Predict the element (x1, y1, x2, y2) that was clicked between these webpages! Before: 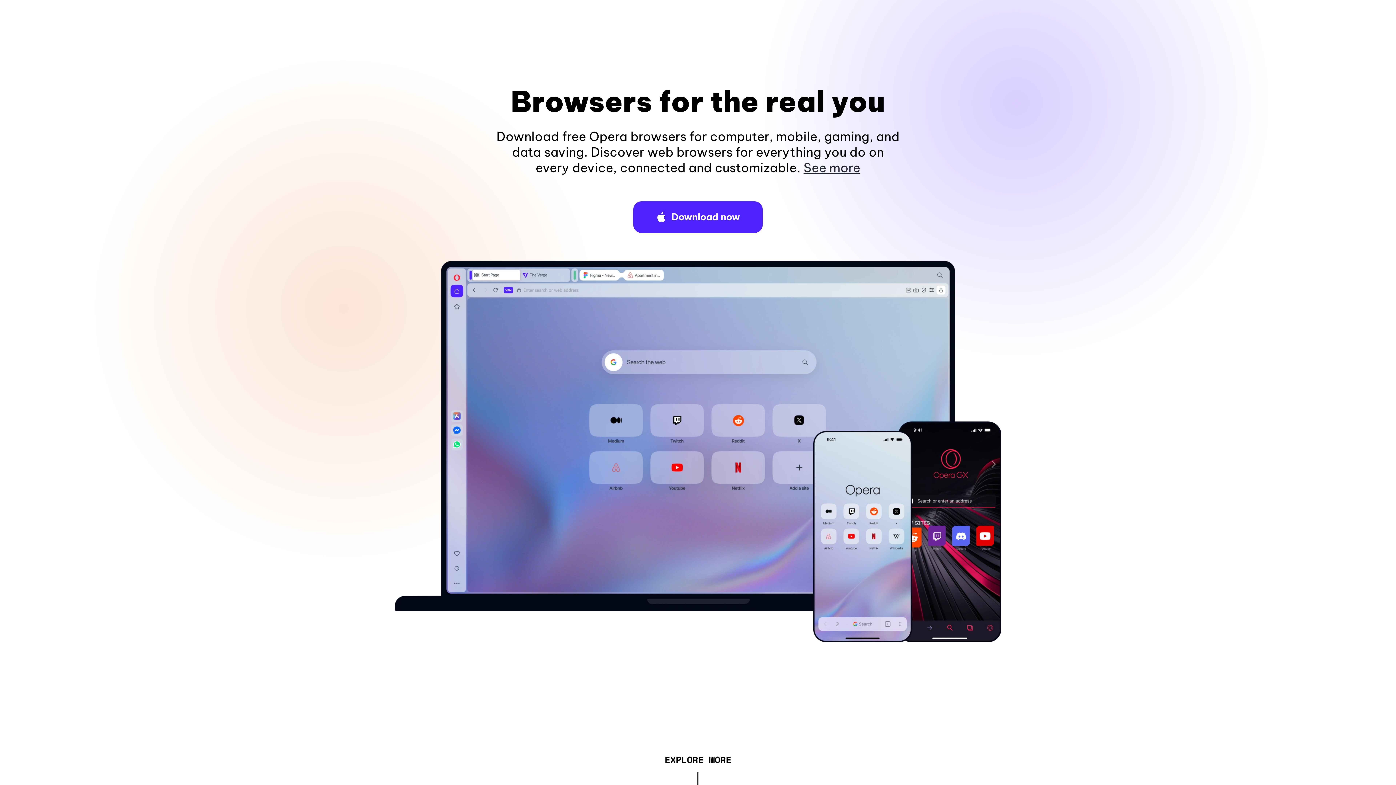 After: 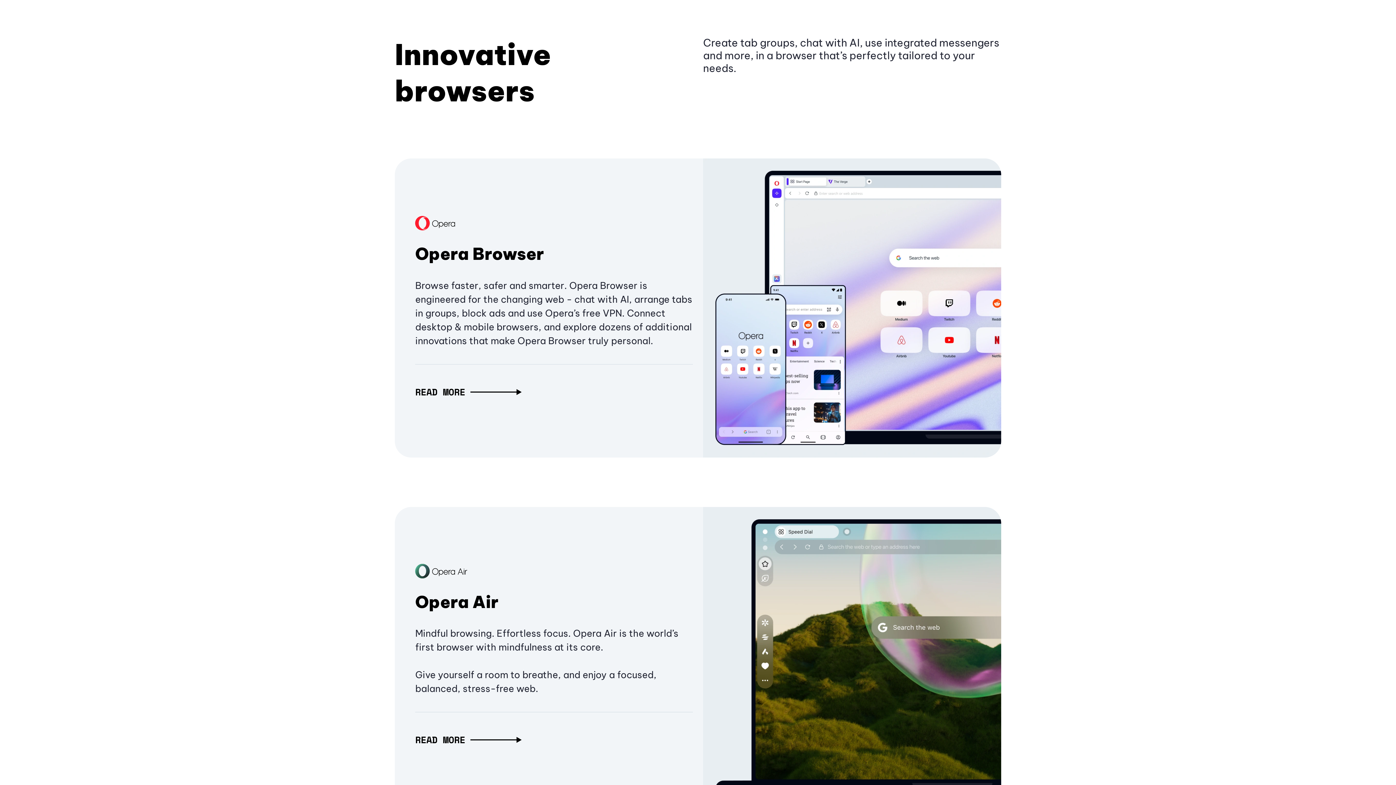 Action: bbox: (664, 757, 731, 765) label: EXPLORE MORE